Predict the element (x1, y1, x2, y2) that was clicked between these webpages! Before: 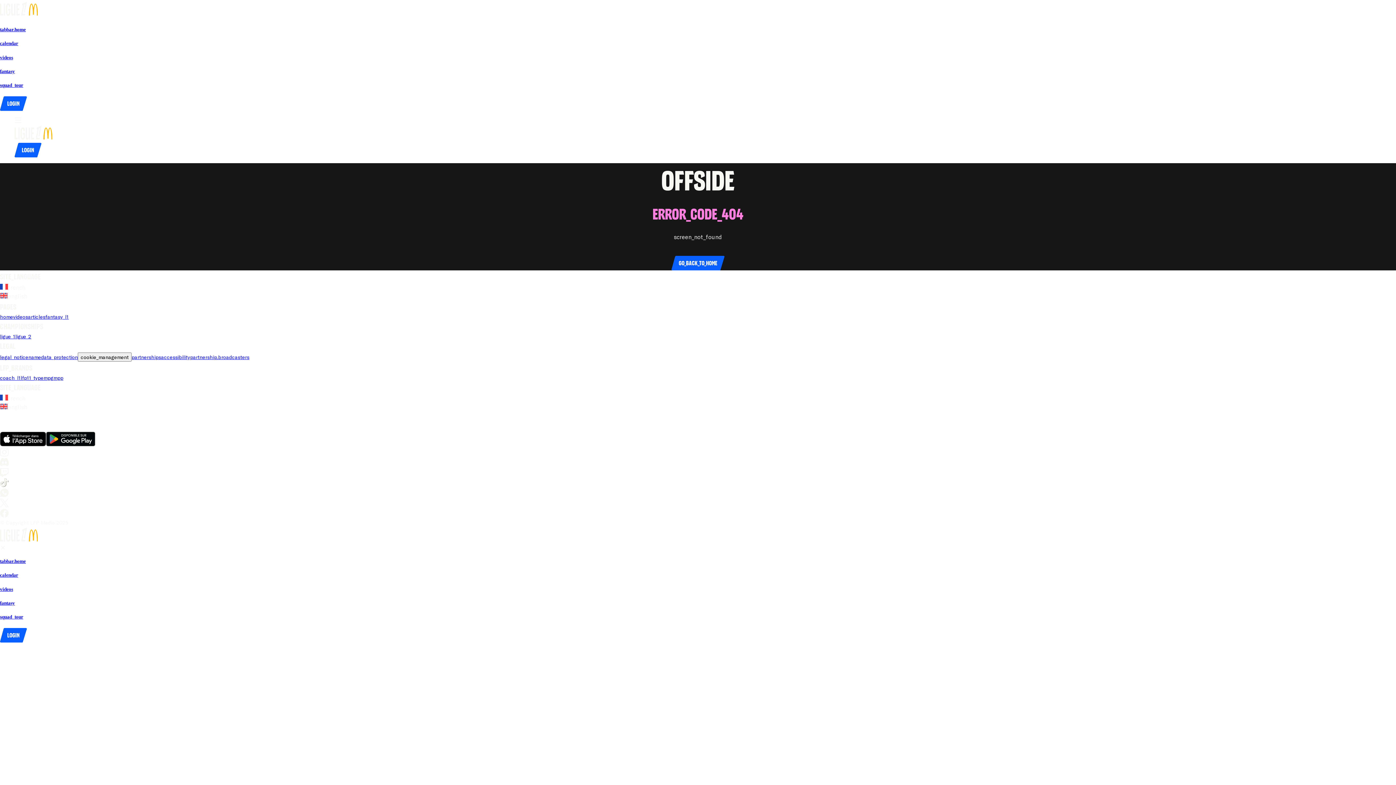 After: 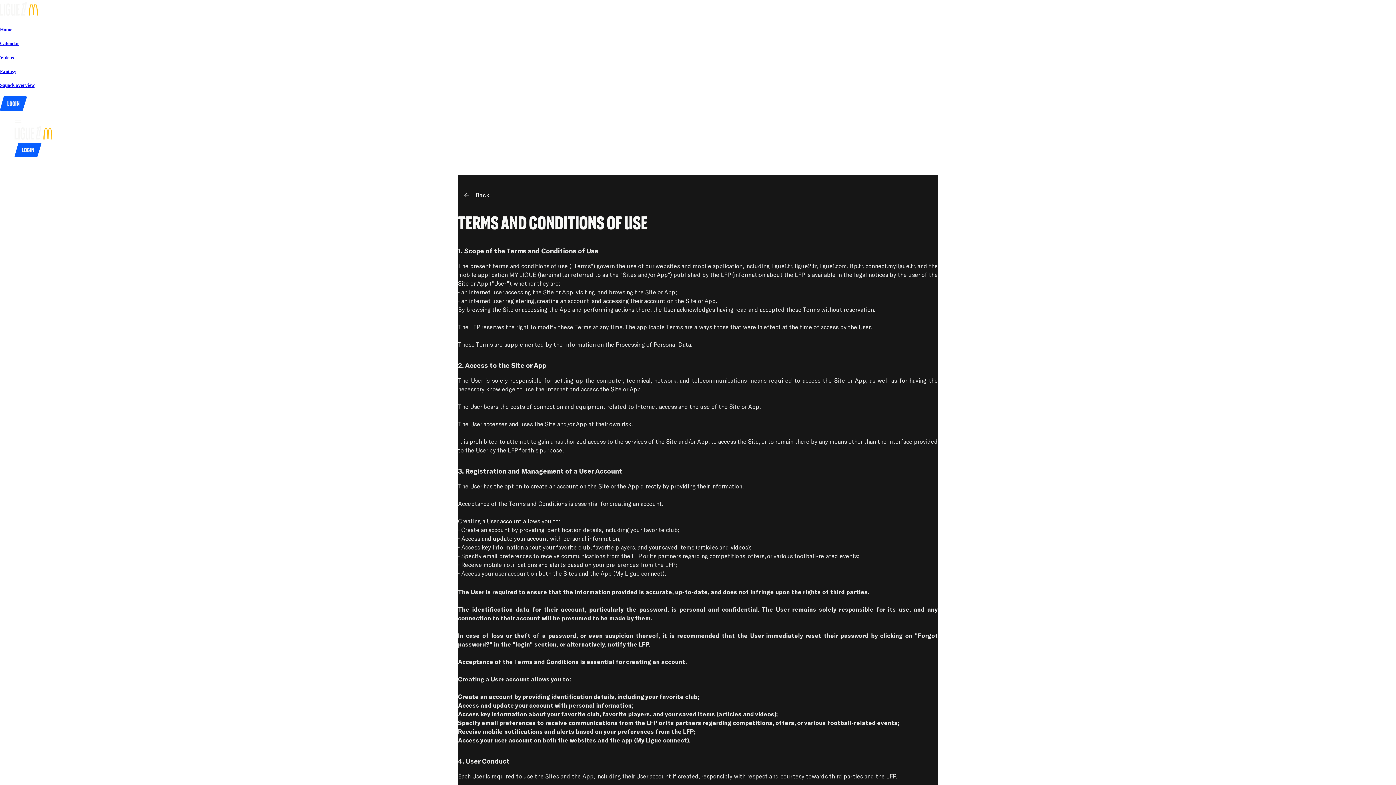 Action: bbox: (28, 354, 41, 360) label: name